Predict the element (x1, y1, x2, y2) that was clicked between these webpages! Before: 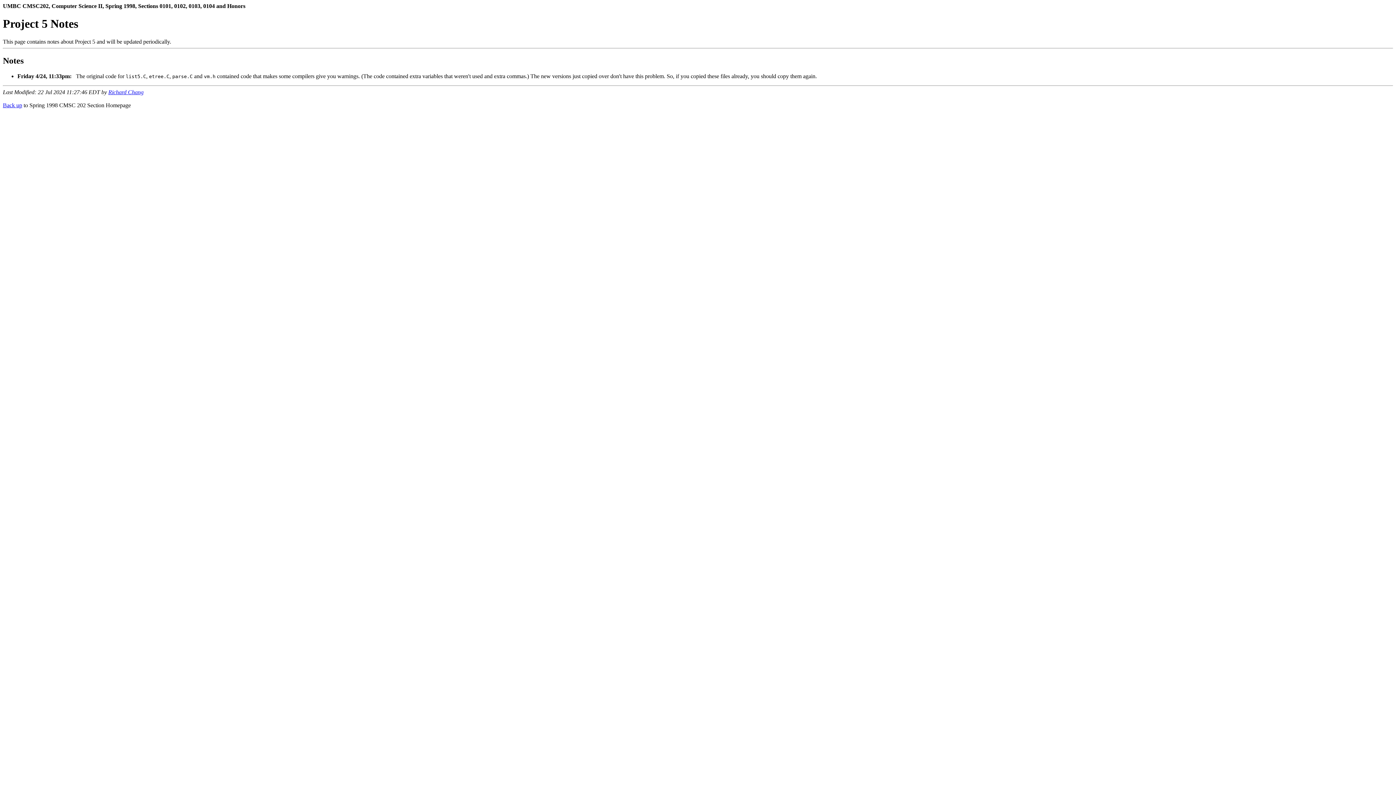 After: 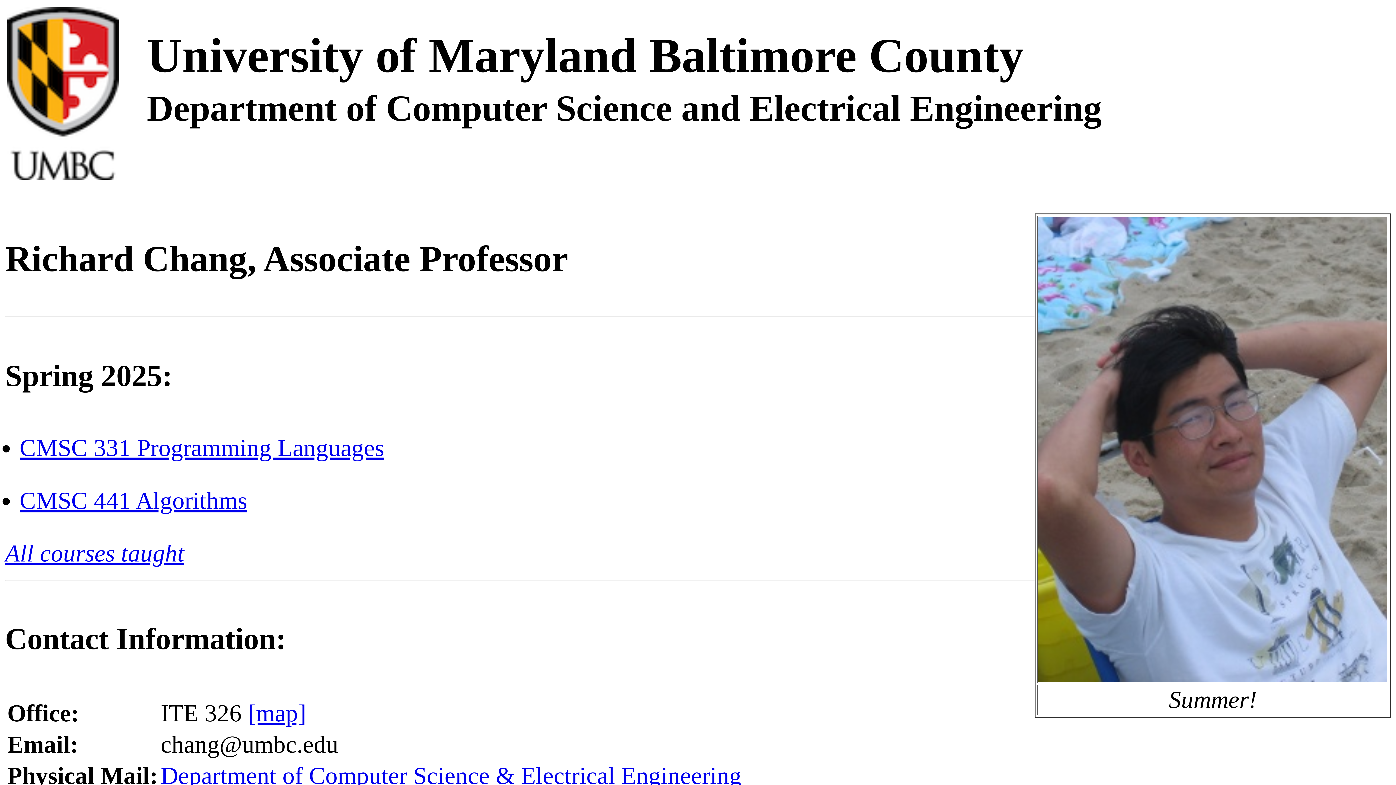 Action: bbox: (108, 88, 143, 95) label: Richard Chang